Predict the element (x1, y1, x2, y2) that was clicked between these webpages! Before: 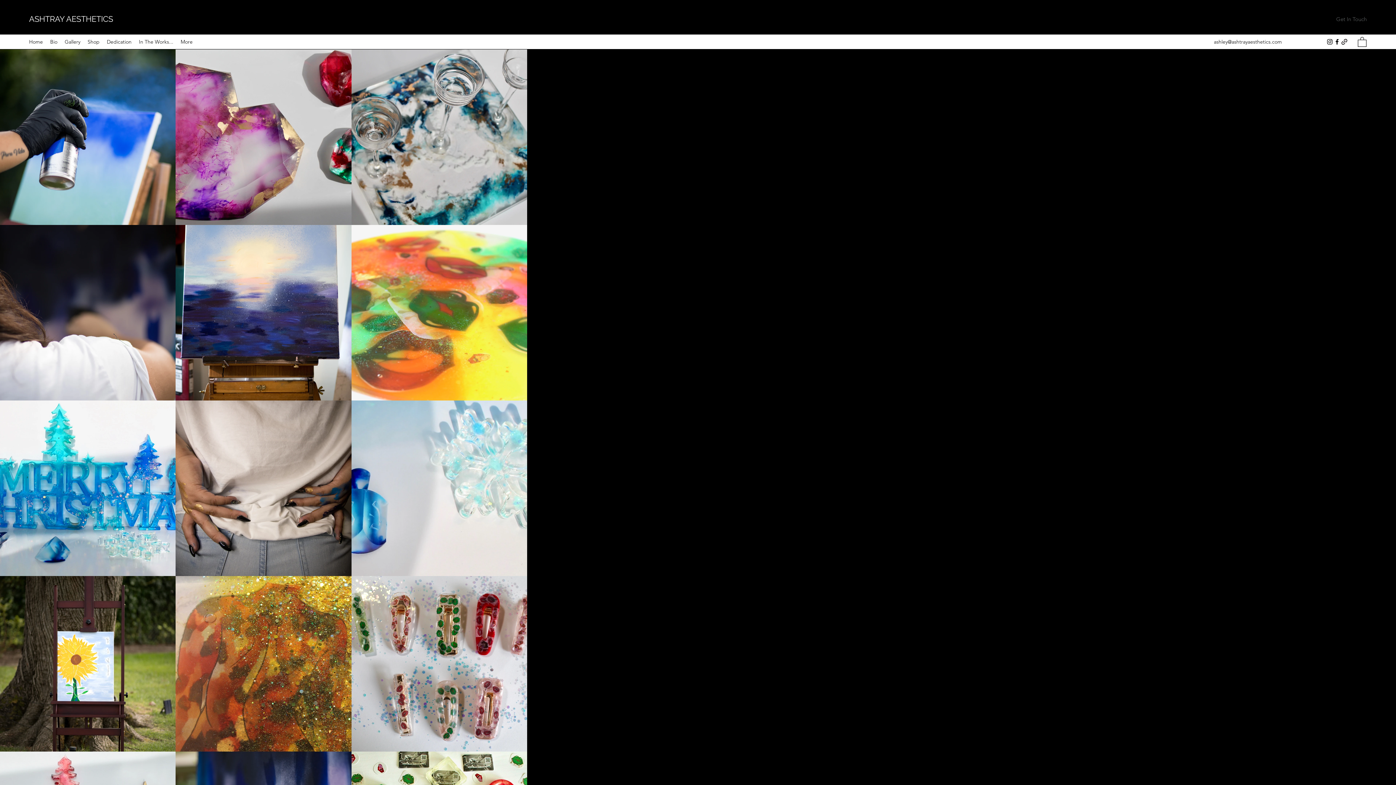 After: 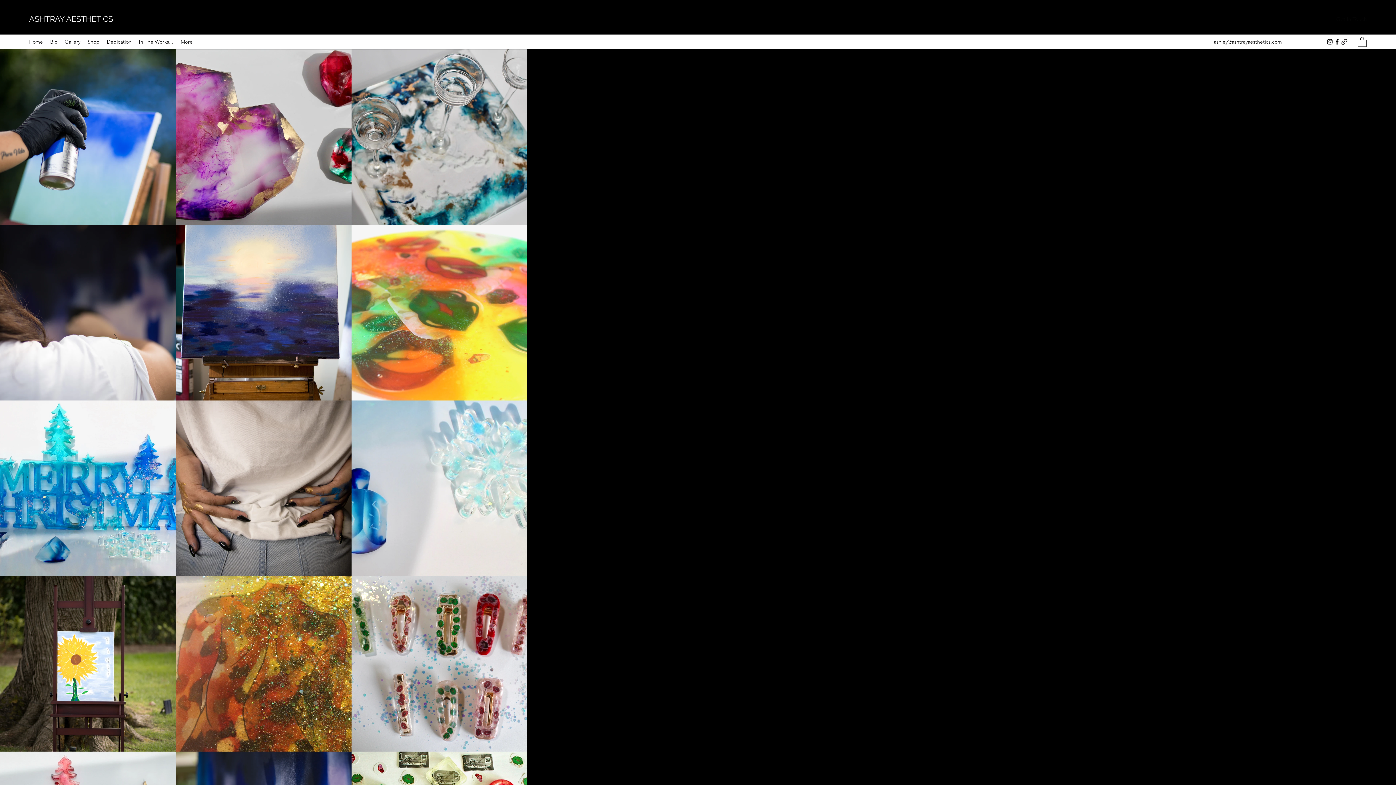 Action: bbox: (1336, 13, 1367, 24) label: Get In Touch